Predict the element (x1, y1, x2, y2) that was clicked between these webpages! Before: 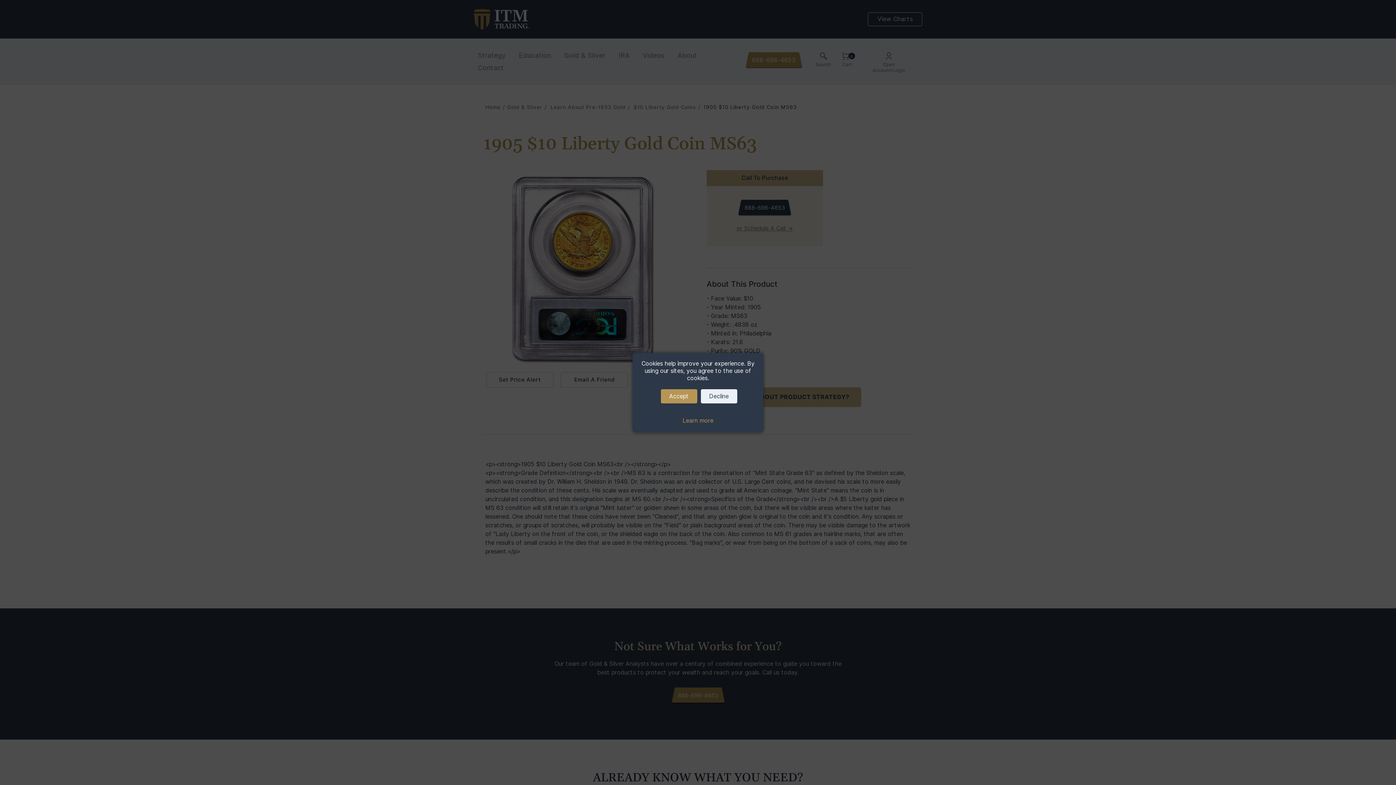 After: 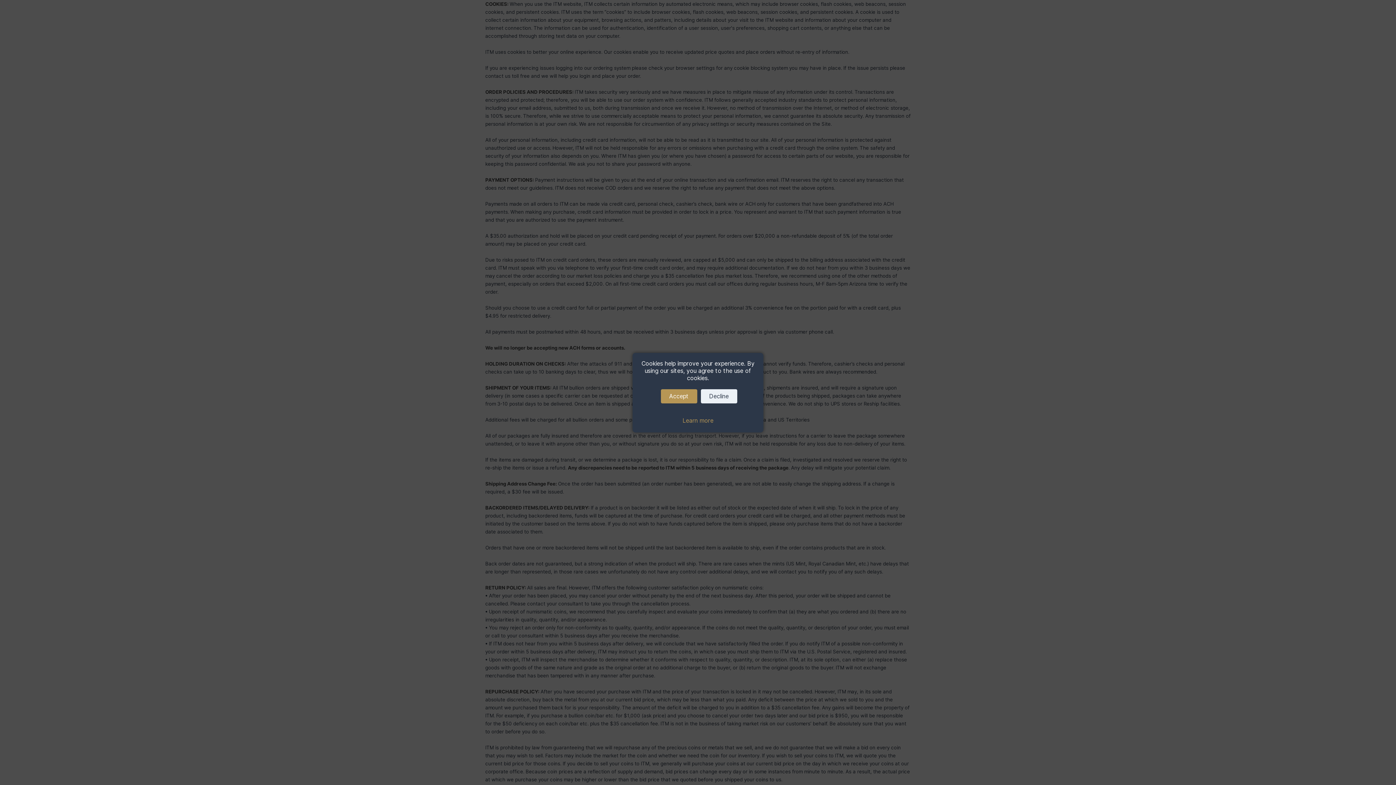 Action: bbox: (682, 417, 713, 424) label: Learn more